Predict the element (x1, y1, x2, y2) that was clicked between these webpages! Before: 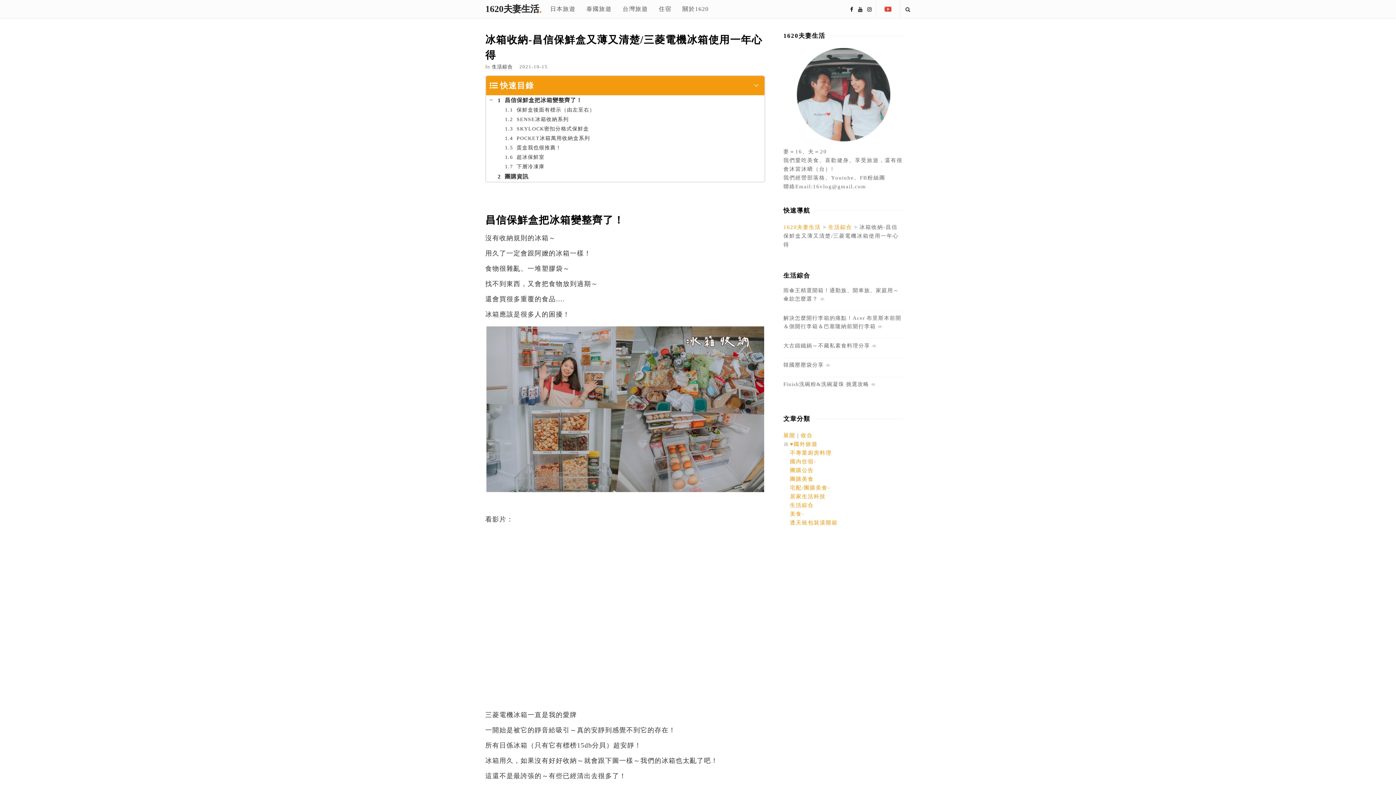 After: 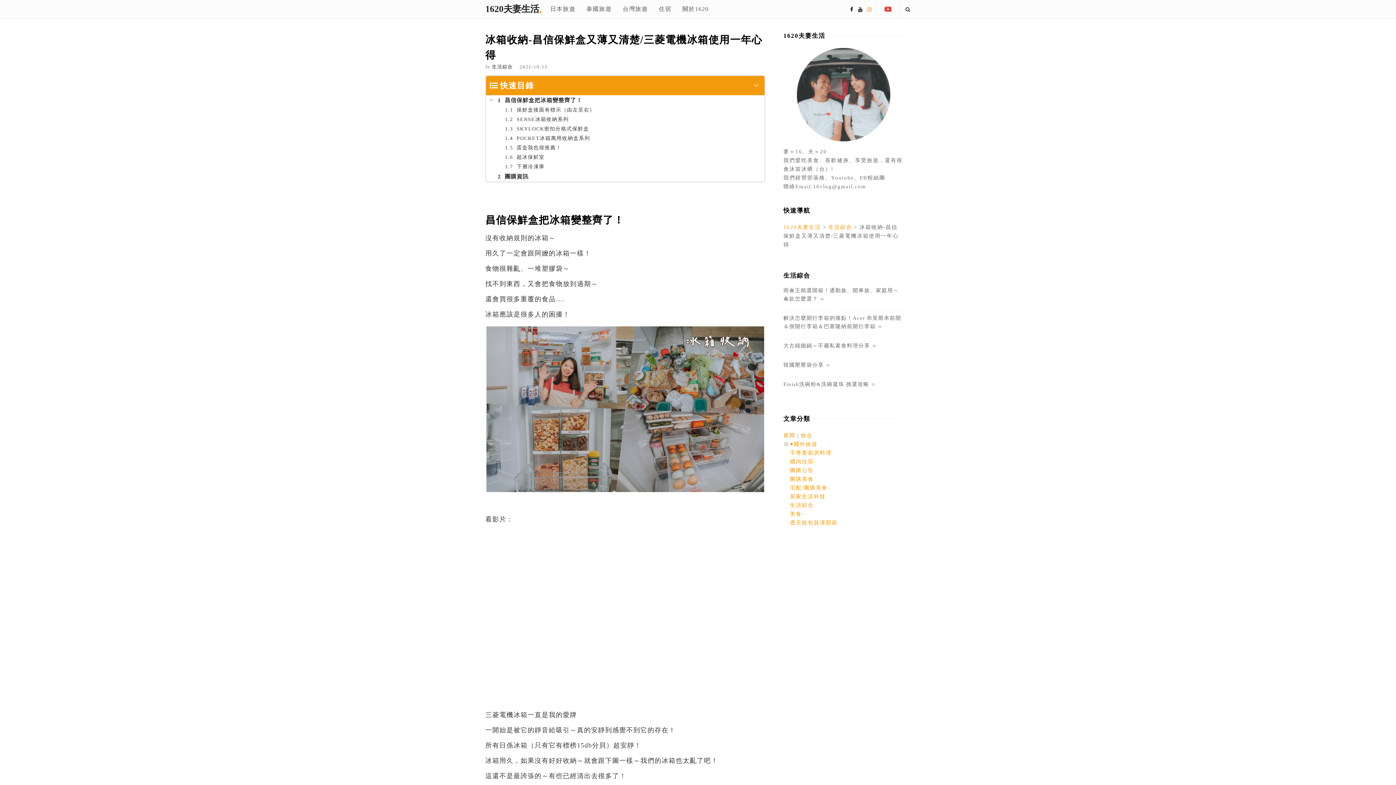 Action: bbox: (867, 0, 872, 17)